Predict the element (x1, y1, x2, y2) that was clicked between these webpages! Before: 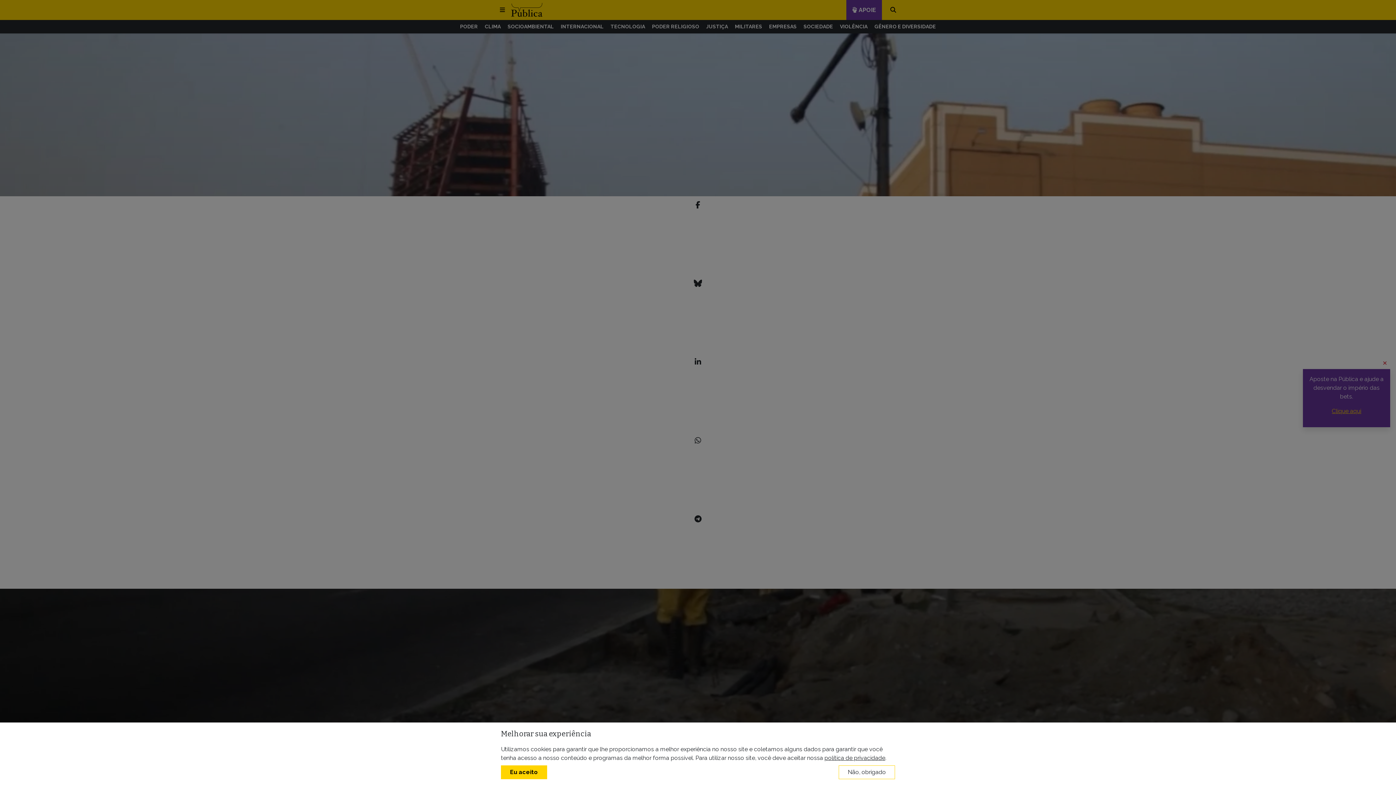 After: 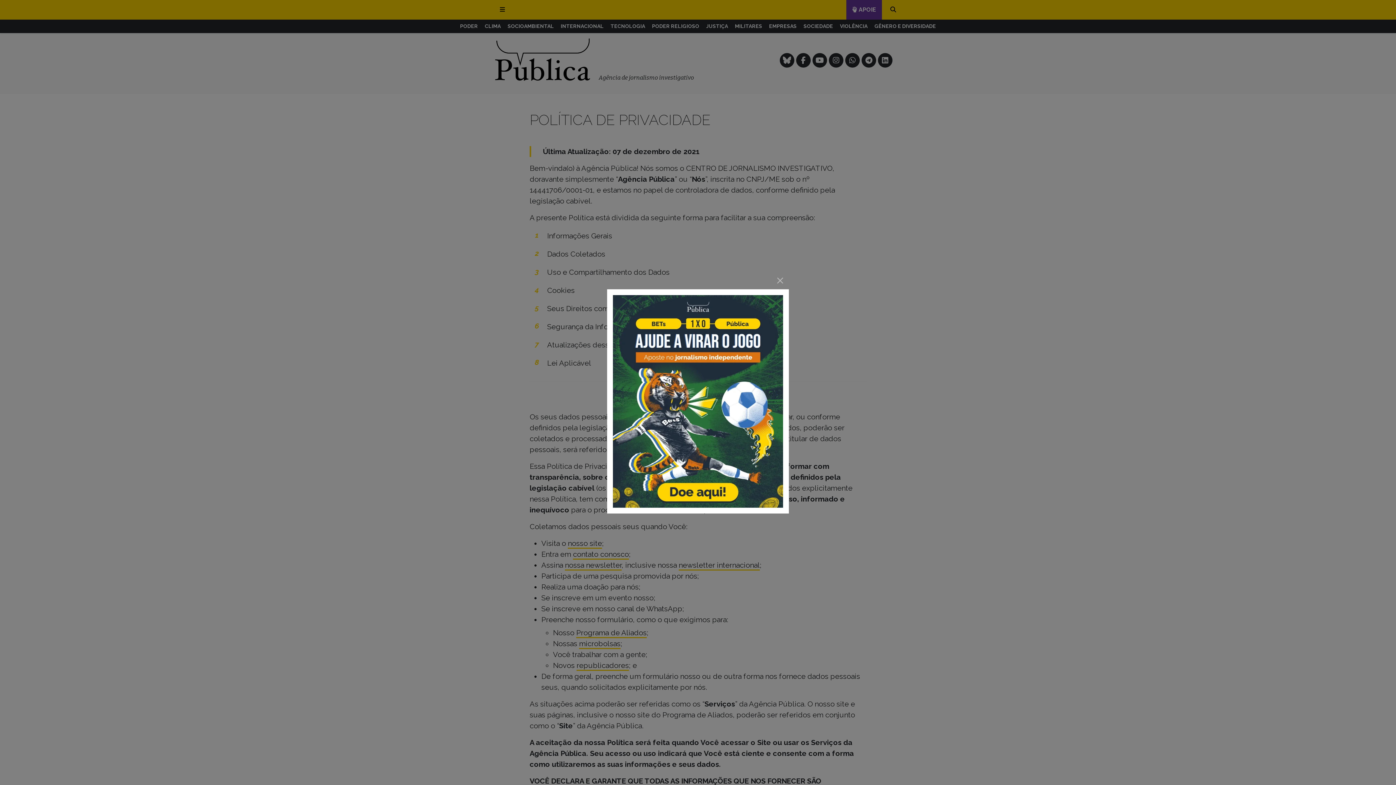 Action: label: política de privacidade bbox: (824, 754, 885, 761)